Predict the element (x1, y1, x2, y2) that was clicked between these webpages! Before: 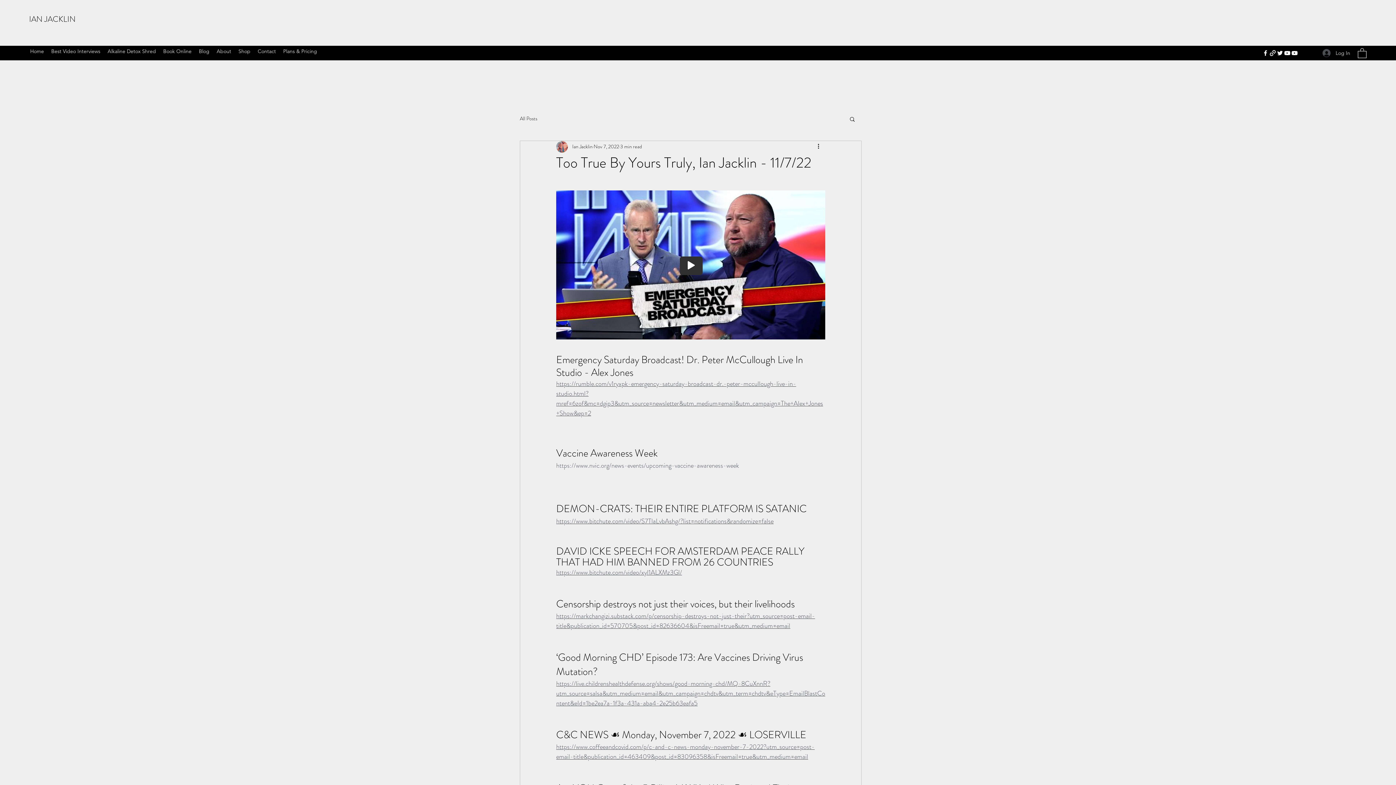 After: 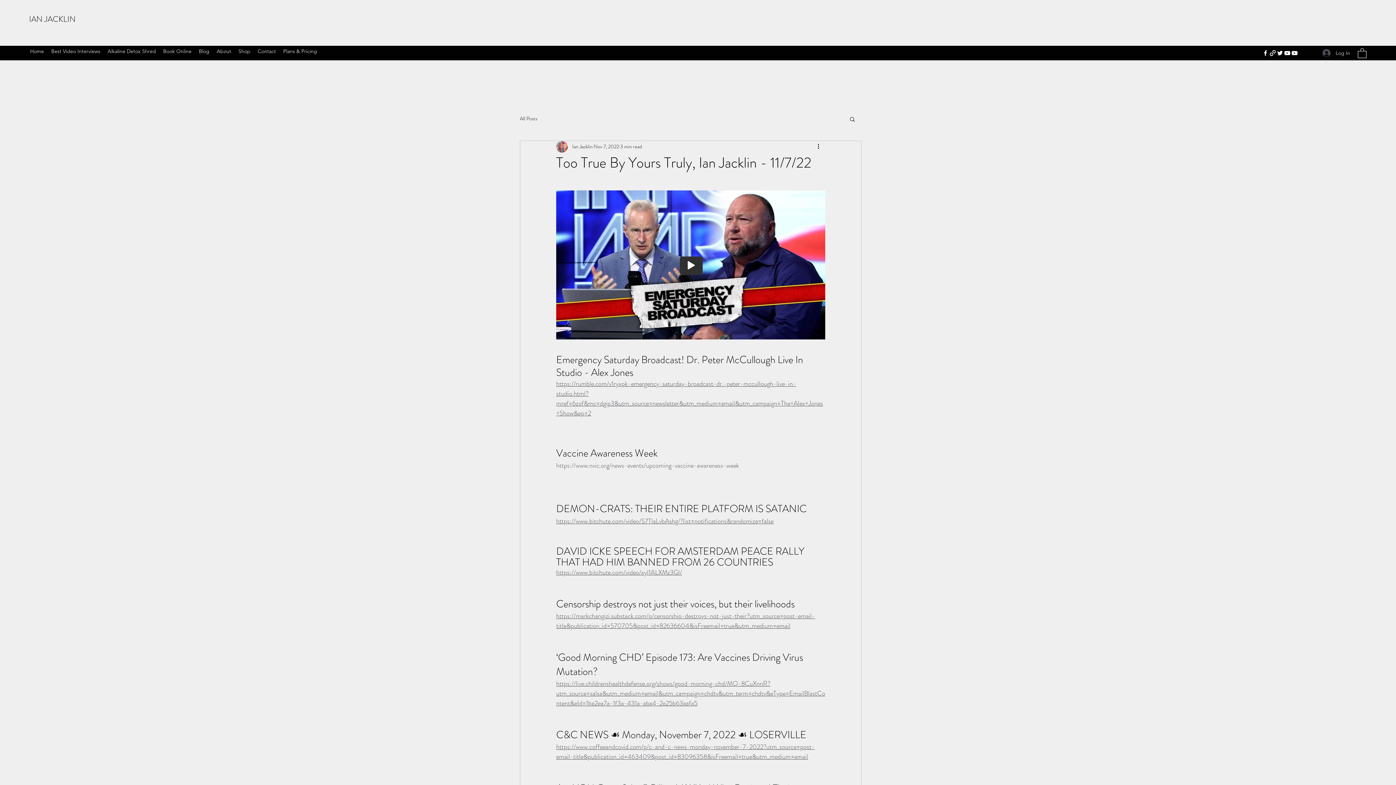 Action: bbox: (556, 516, 773, 526) label: https://www.bitchute.com/video/S7TlaLvbAshg/?list=notifications&randomize=false